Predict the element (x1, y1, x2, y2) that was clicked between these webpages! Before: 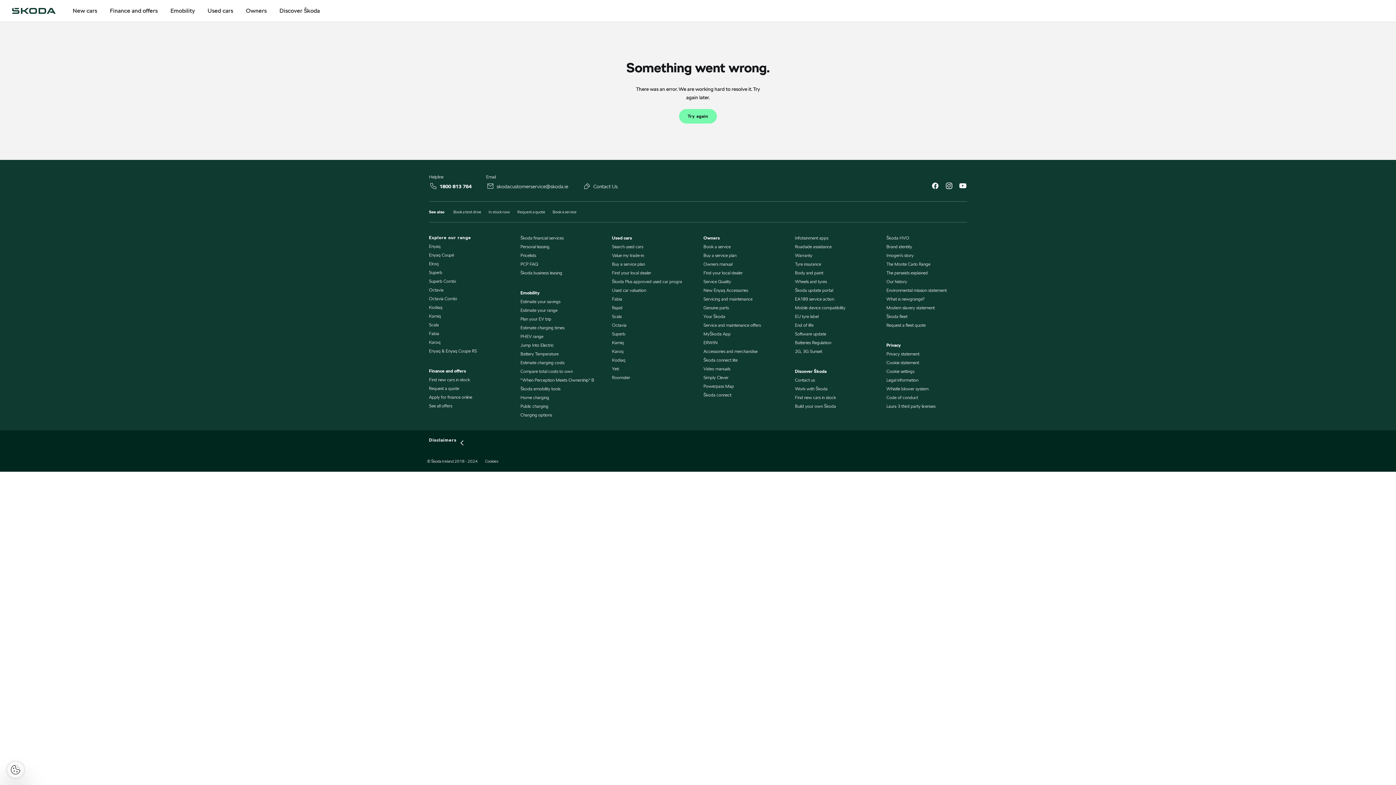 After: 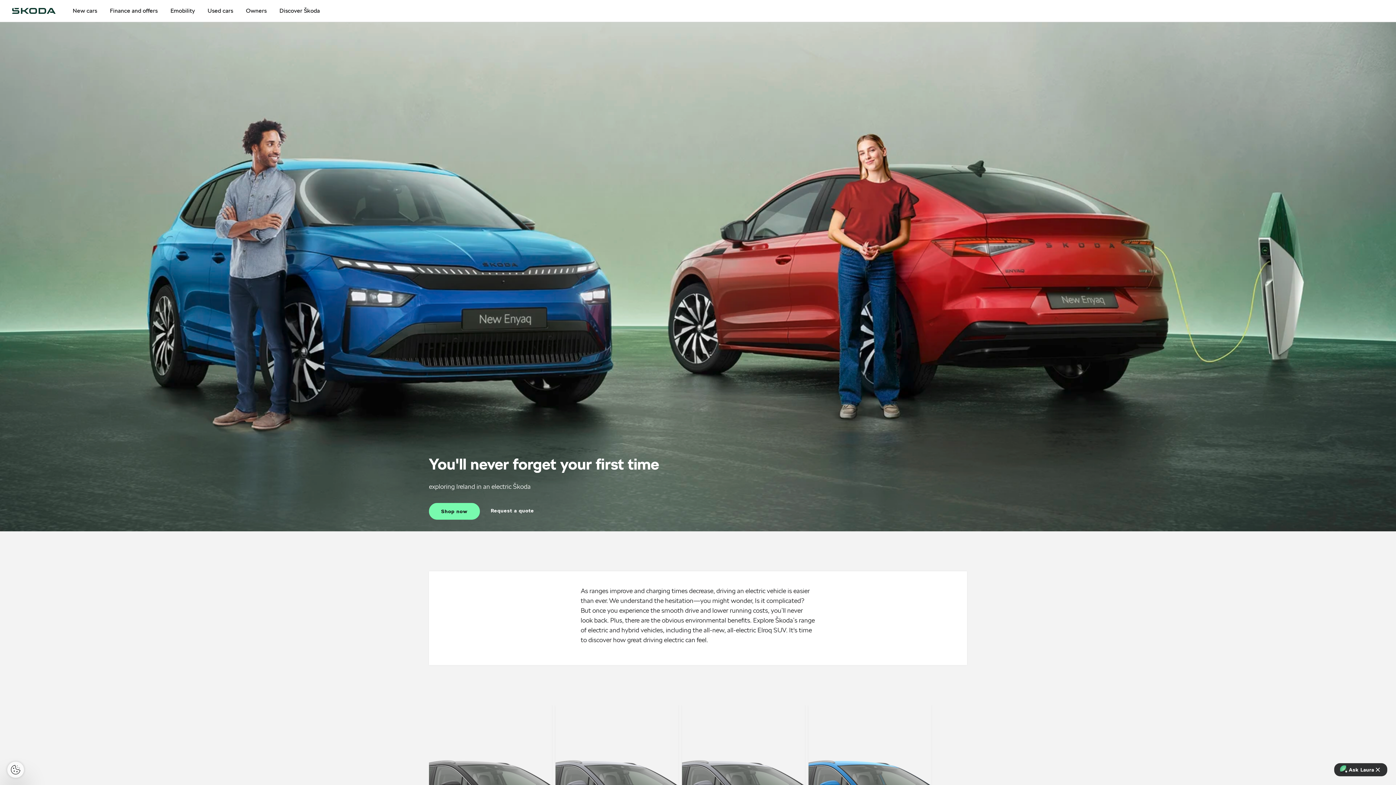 Action: bbox: (520, 342, 554, 348) label: Jump Into Electric